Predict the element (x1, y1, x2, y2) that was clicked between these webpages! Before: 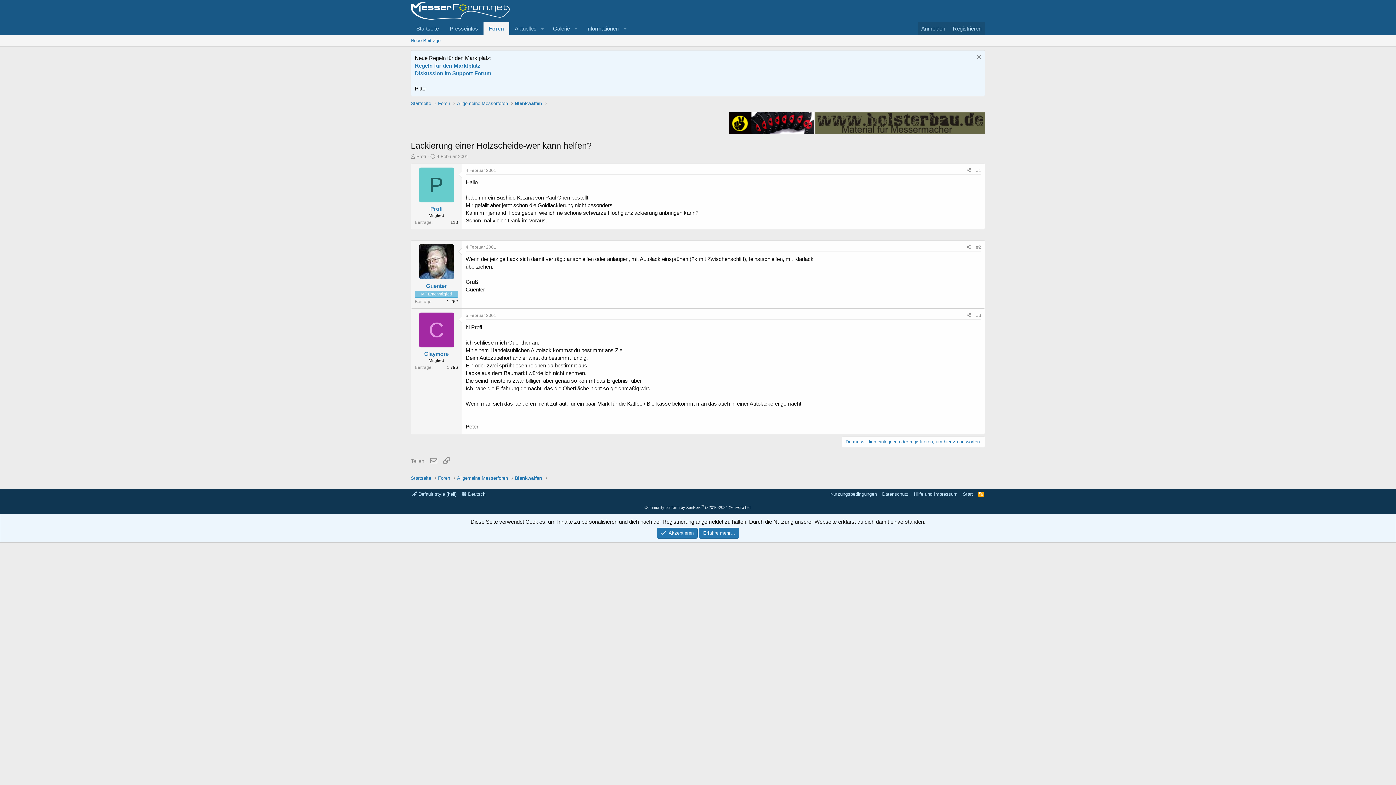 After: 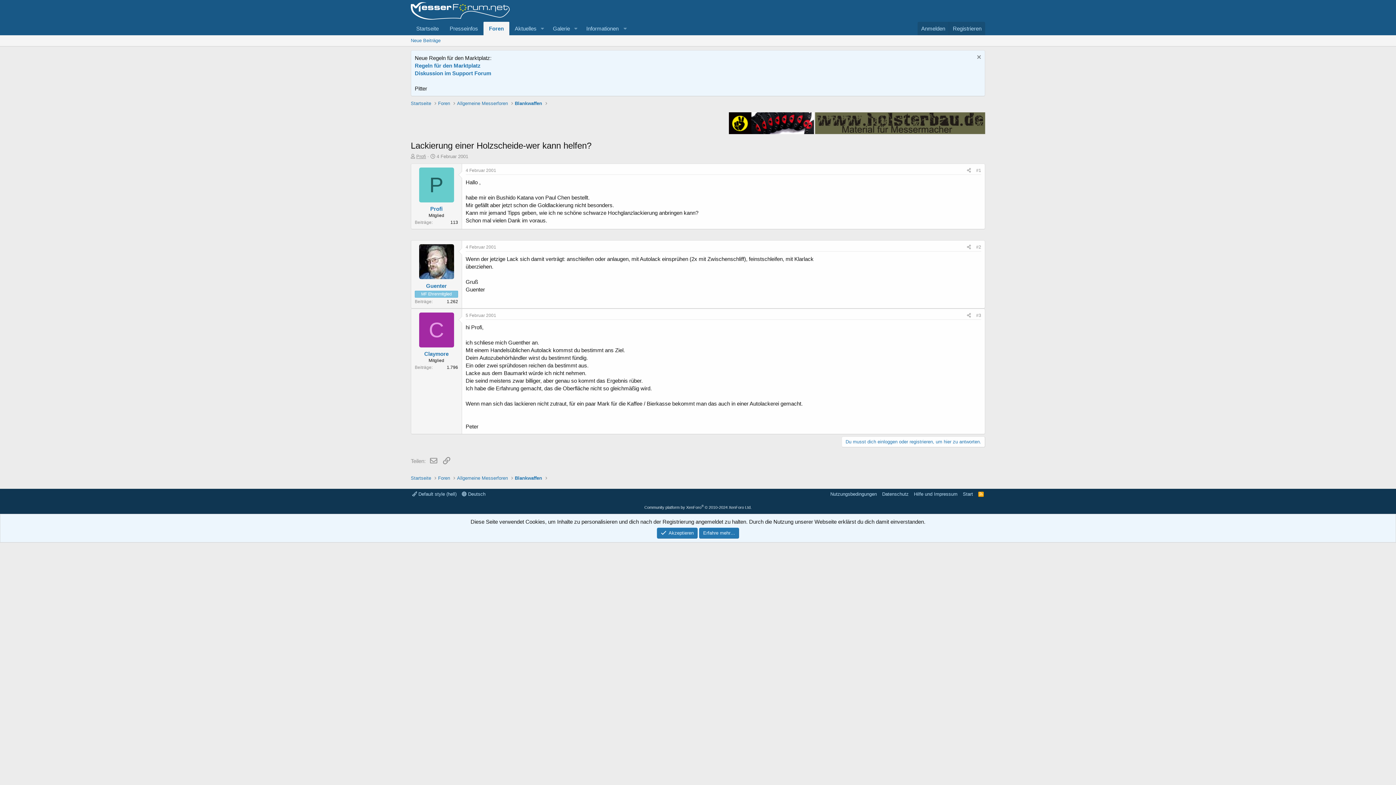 Action: label: Profi bbox: (416, 153, 426, 159)